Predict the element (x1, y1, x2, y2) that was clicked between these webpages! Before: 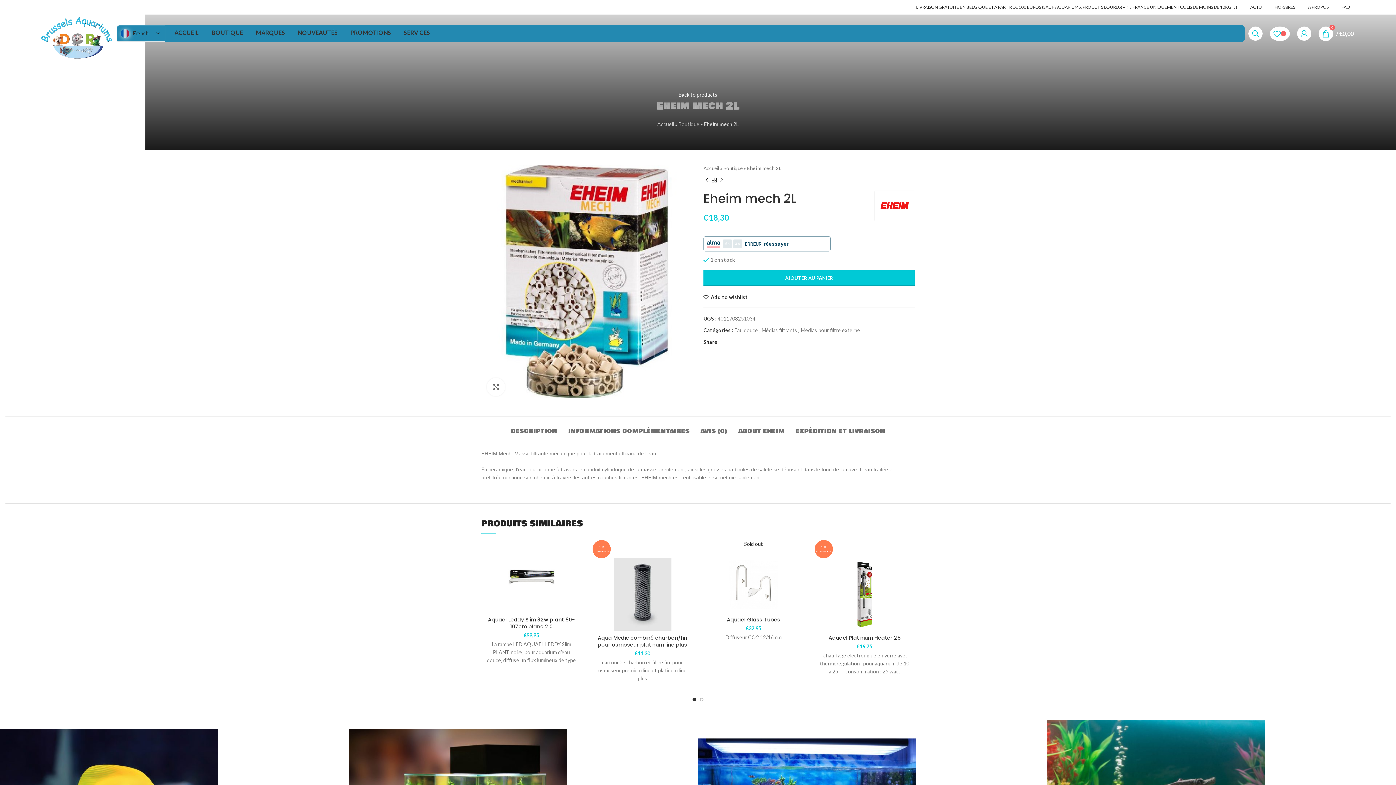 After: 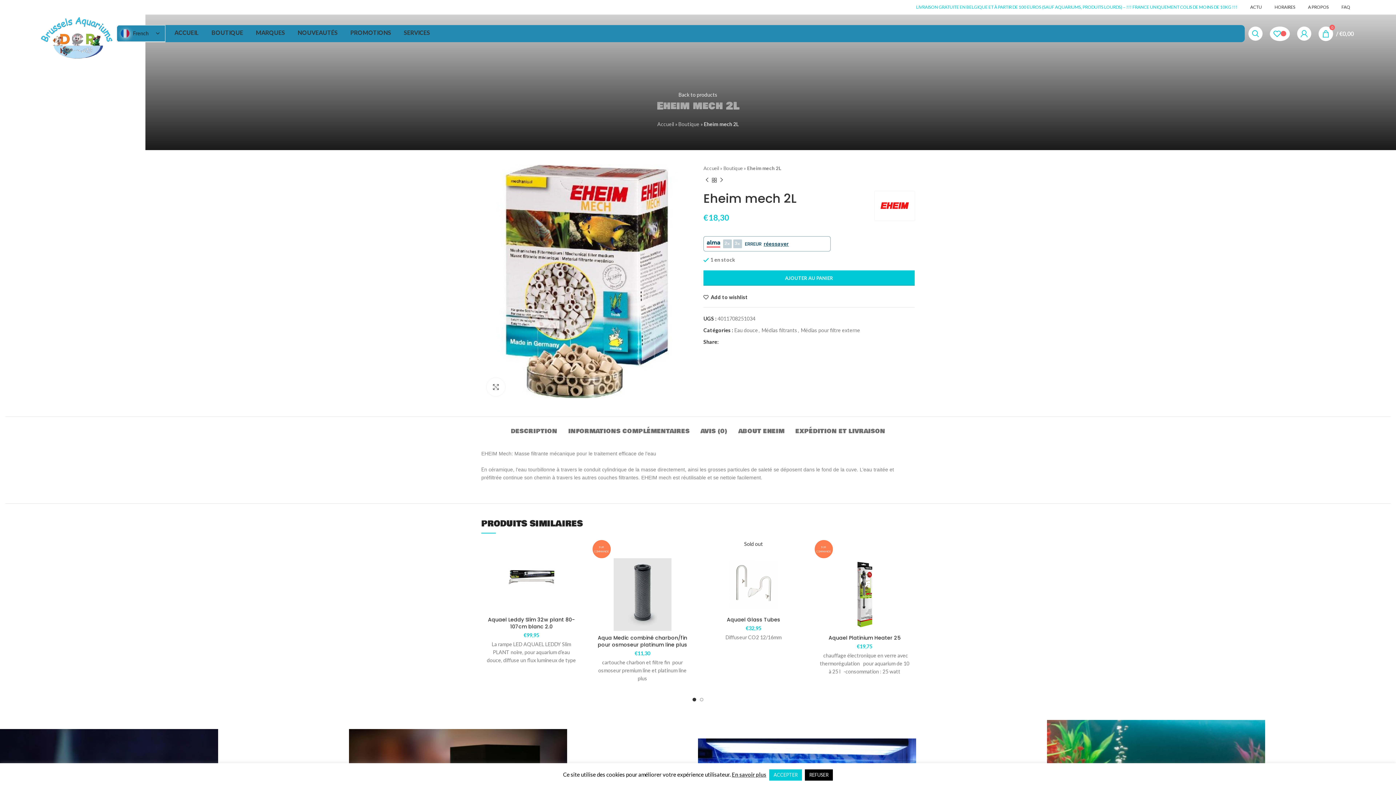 Action: label: LIVRAISON GRATUITE EN BELGIQUE ET À PARTIR DE 100 EUROS (SAUF AQUARIUMS, PRODUITS LOURDS) – !!! FRANCE UNIQUEMENT COLIS DE MOINS DE 10KG !!! bbox: (912, 0, 1241, 14)